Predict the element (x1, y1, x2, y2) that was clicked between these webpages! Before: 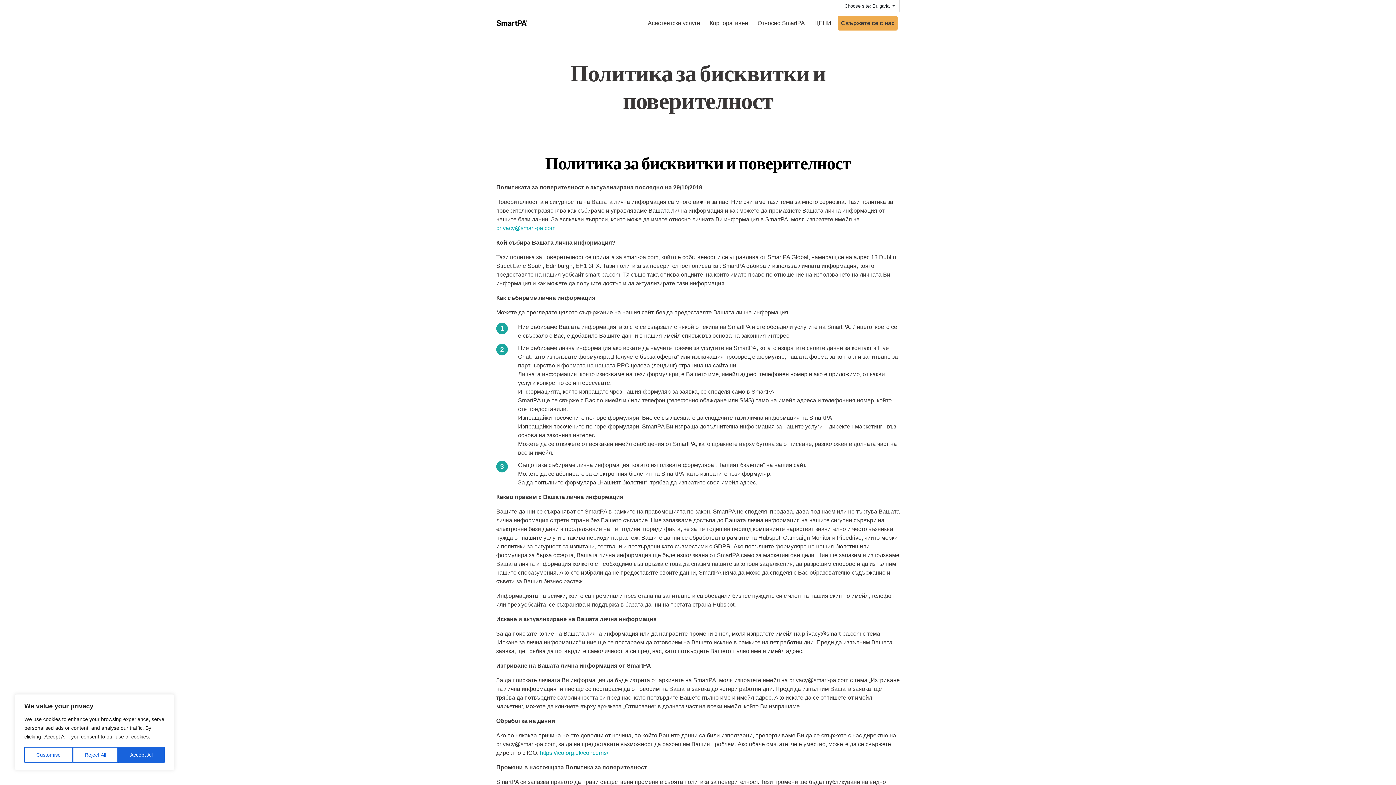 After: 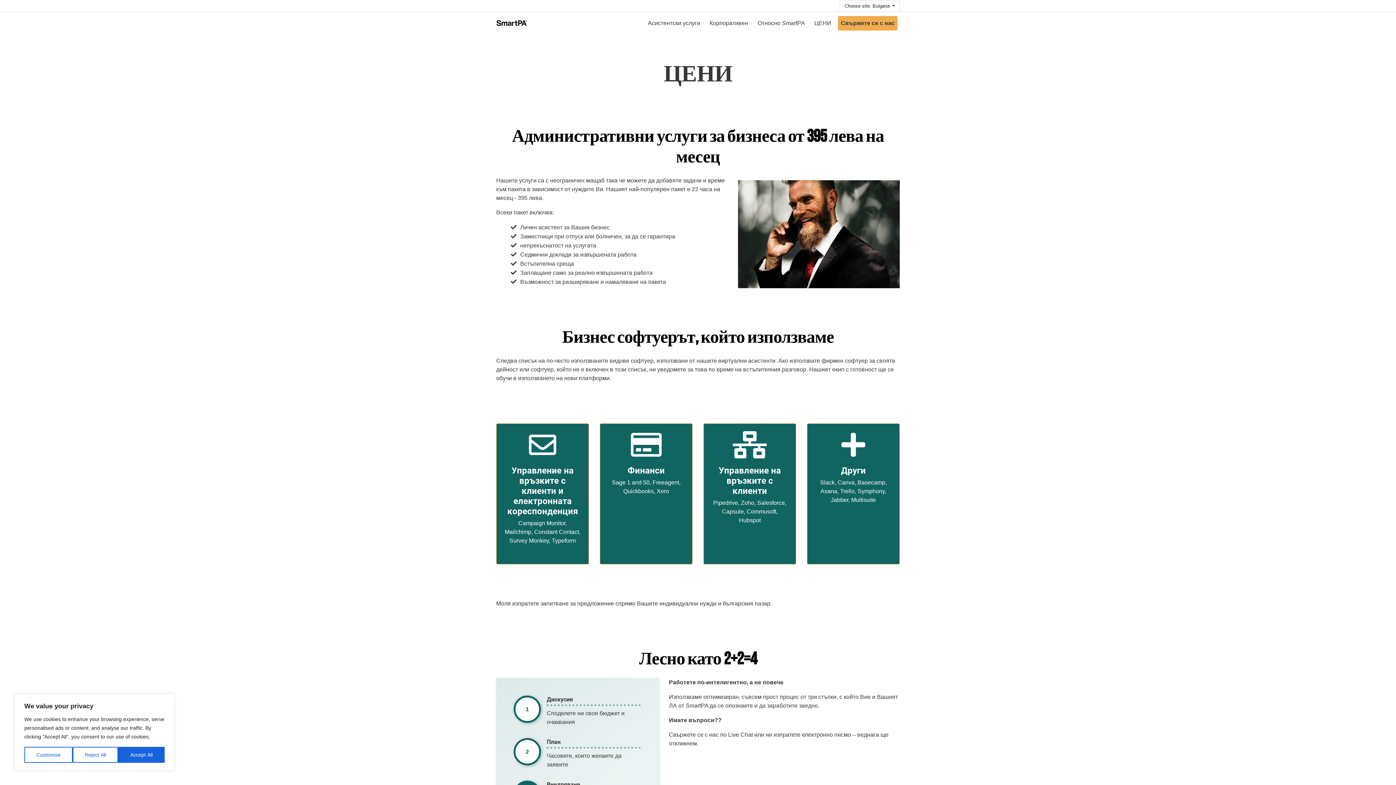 Action: label: ЦЕНИ bbox: (811, 15, 834, 30)